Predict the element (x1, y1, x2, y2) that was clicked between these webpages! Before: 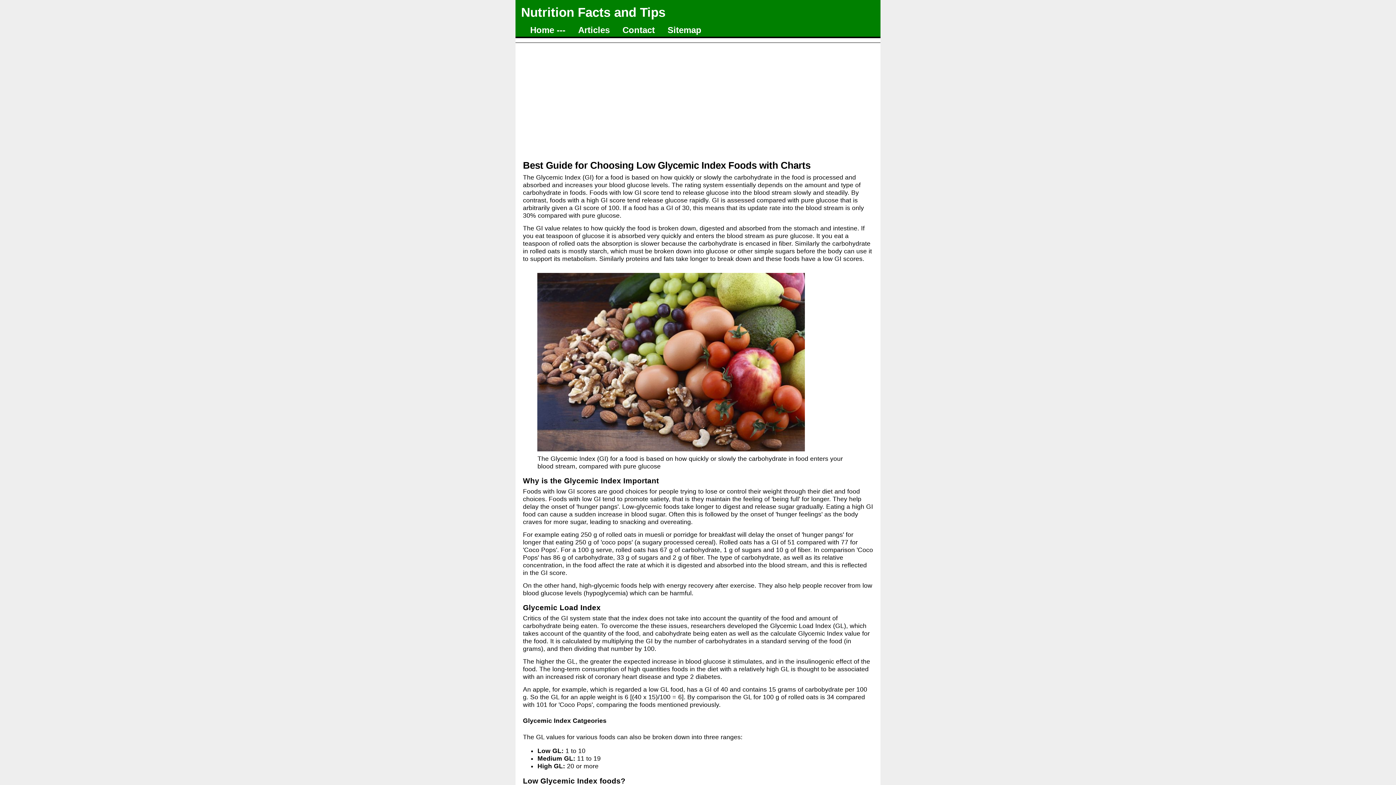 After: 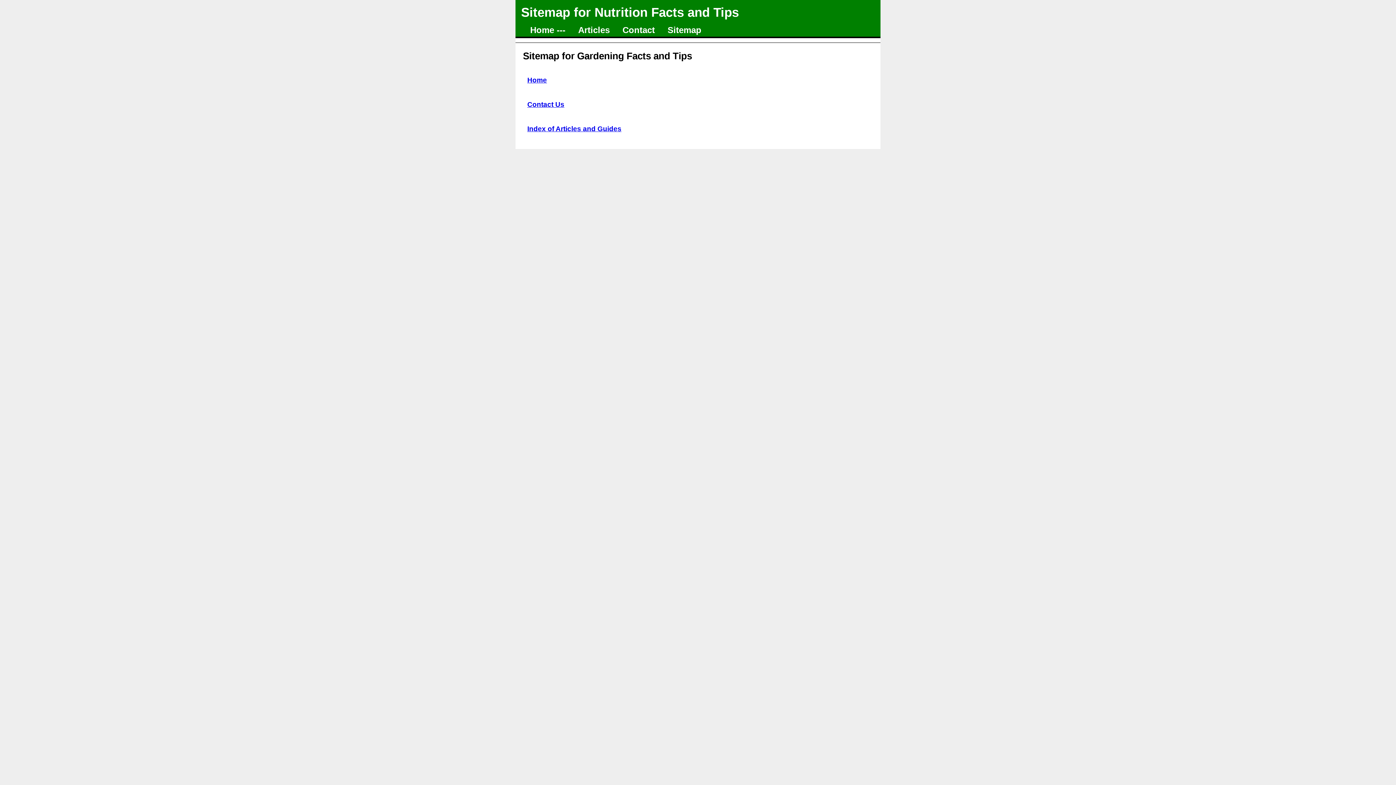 Action: bbox: (664, 23, 705, 36) label: Sitemap